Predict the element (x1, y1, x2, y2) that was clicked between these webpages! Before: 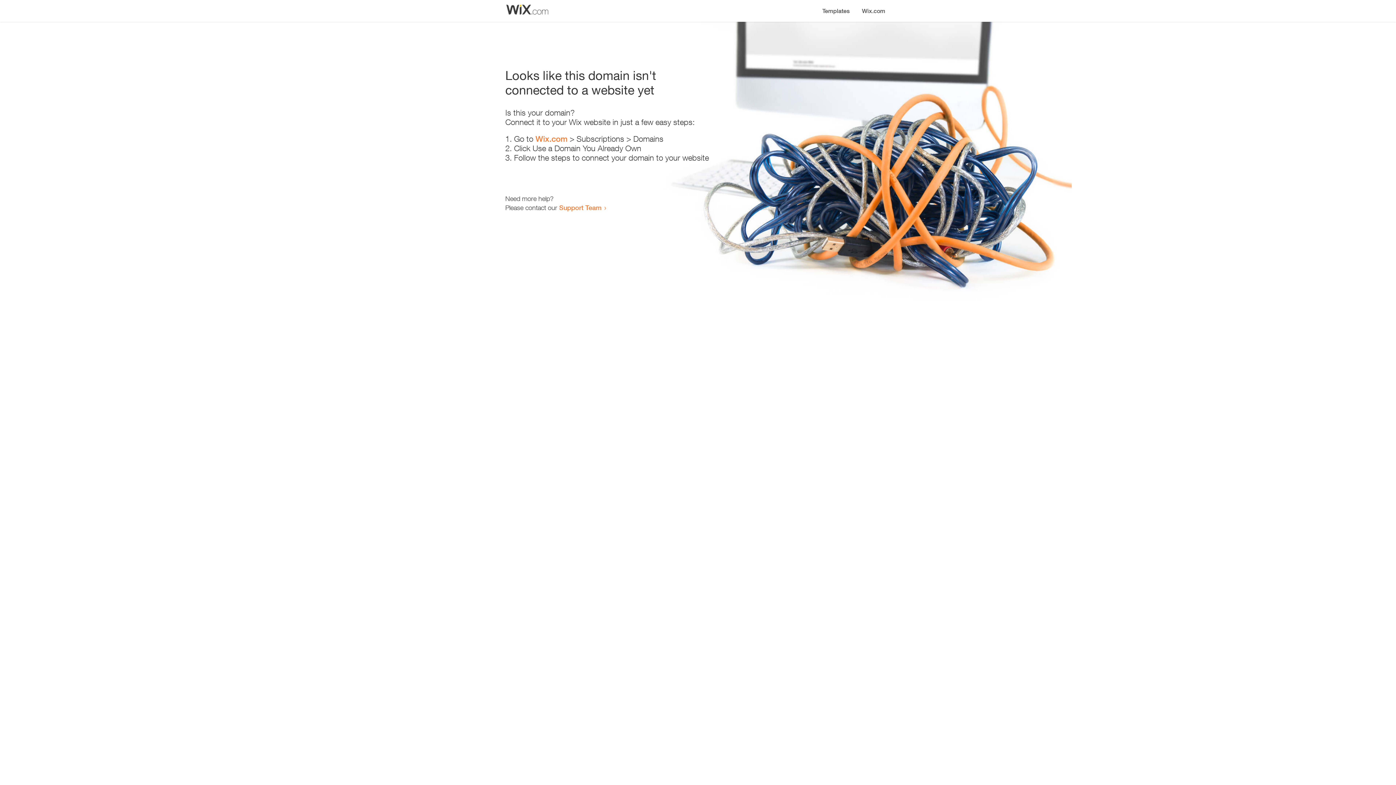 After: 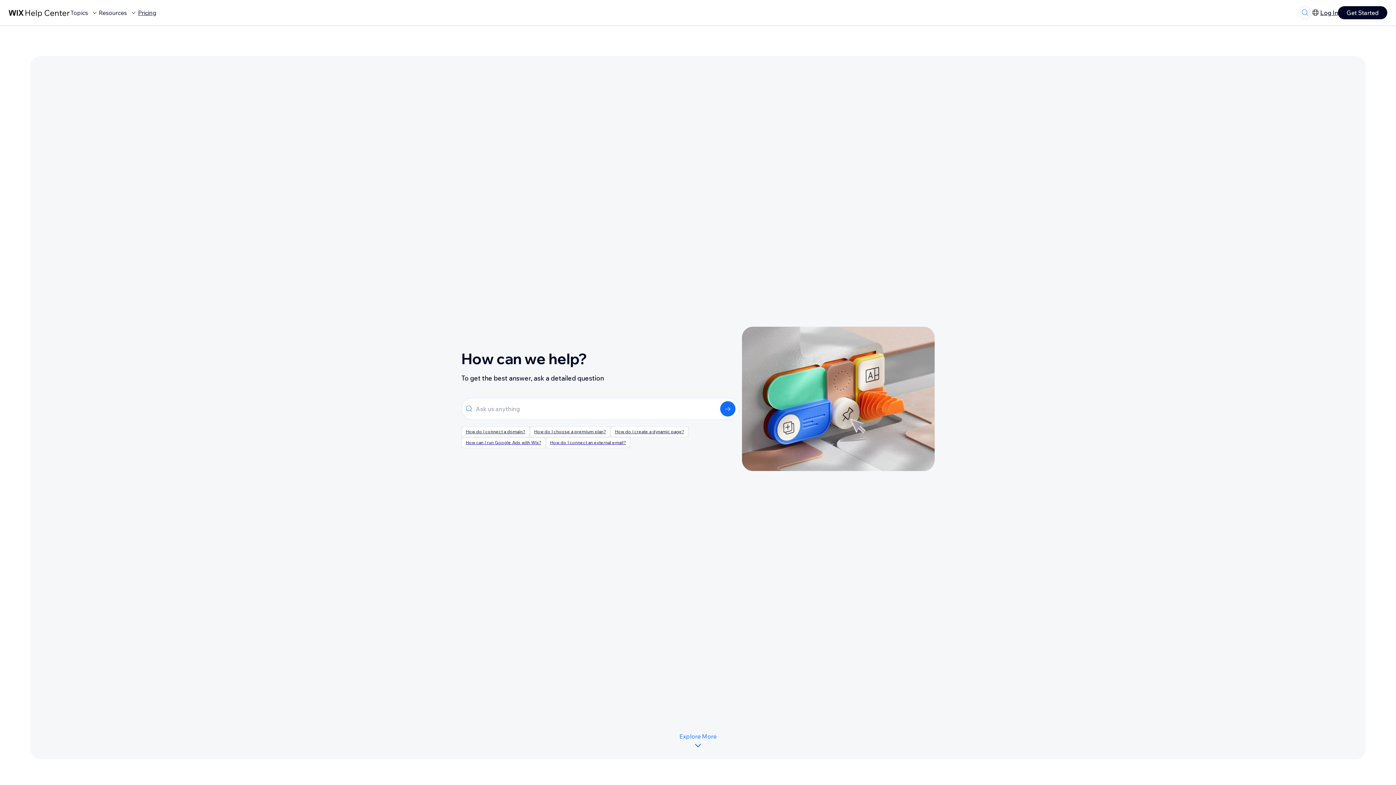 Action: label: Support Team bbox: (559, 203, 601, 211)